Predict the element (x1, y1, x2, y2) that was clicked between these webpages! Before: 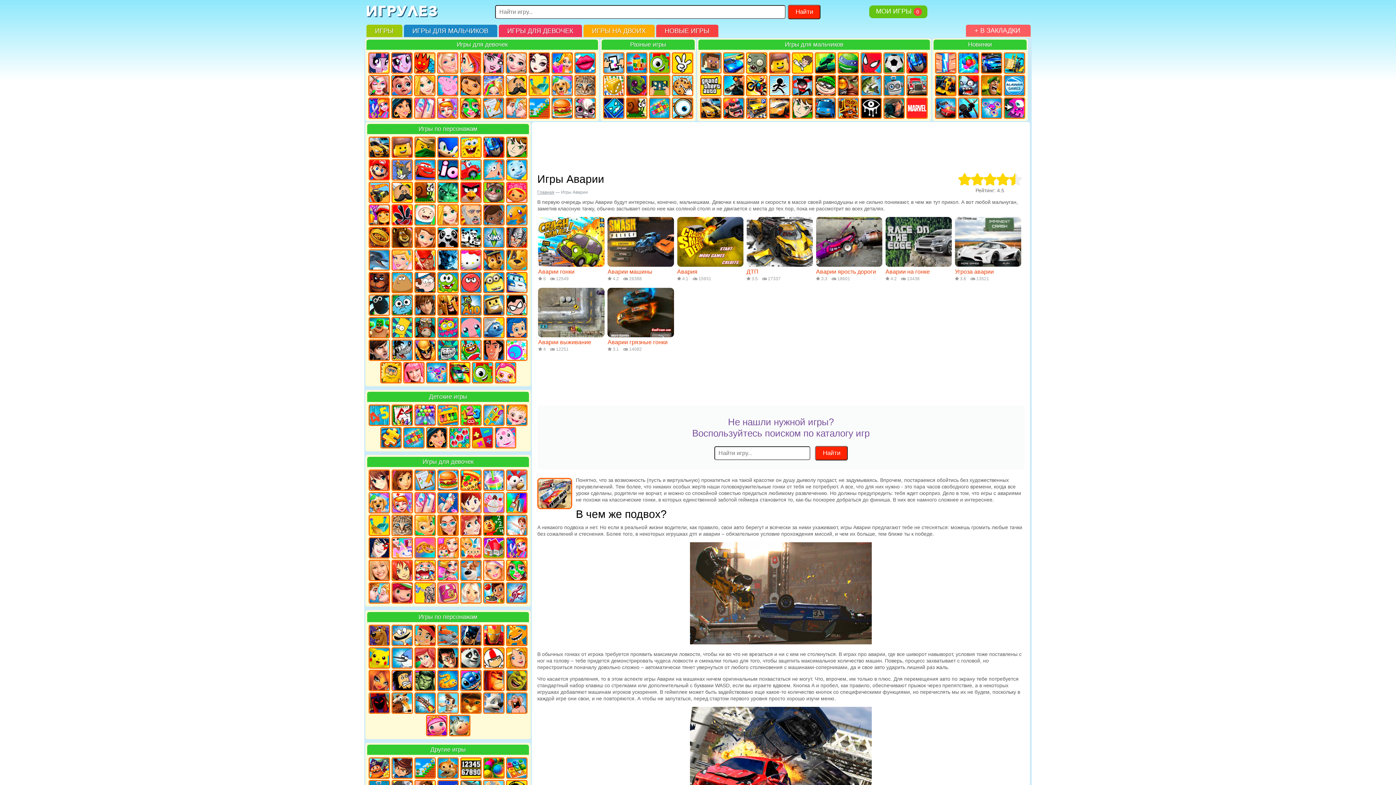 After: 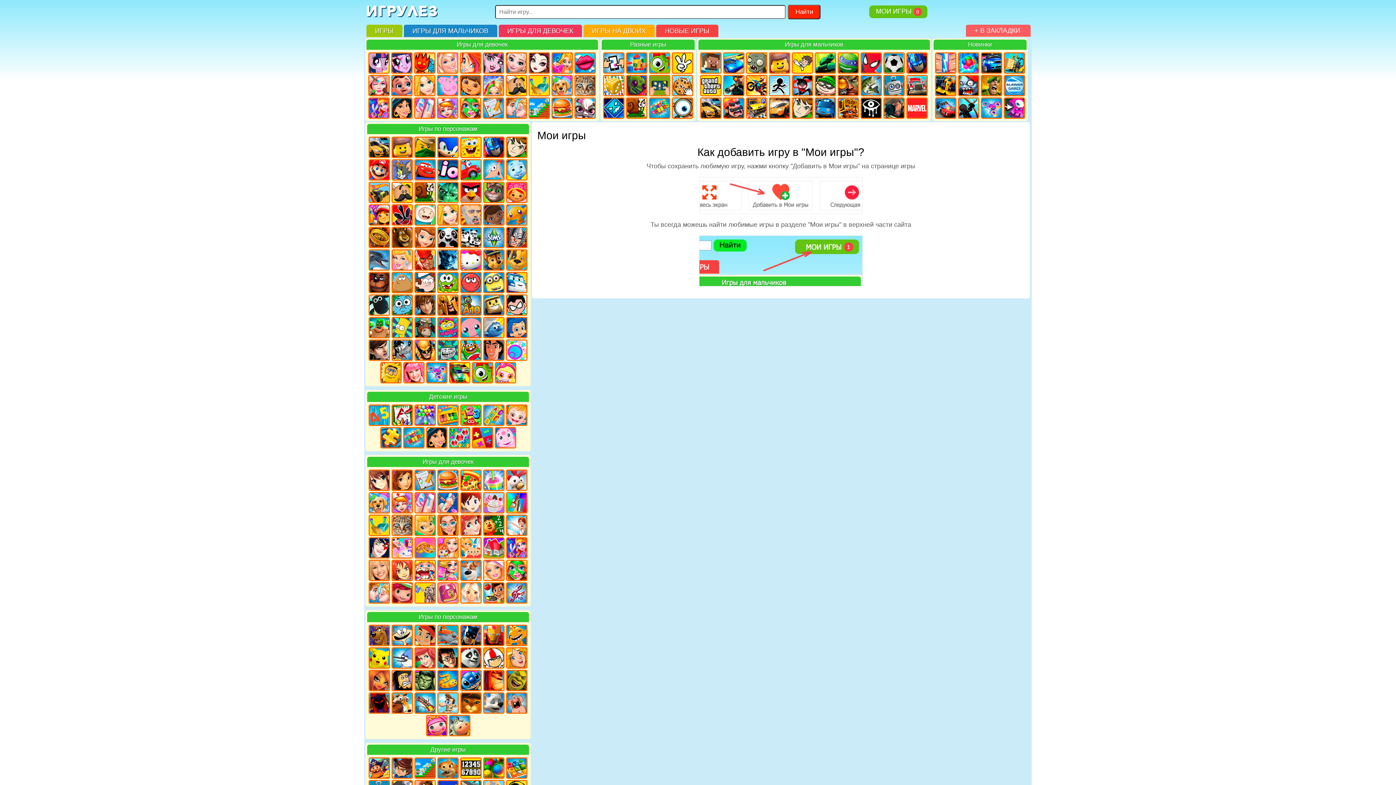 Action: label: МОИ ИГРЫ 0 bbox: (869, 5, 927, 18)